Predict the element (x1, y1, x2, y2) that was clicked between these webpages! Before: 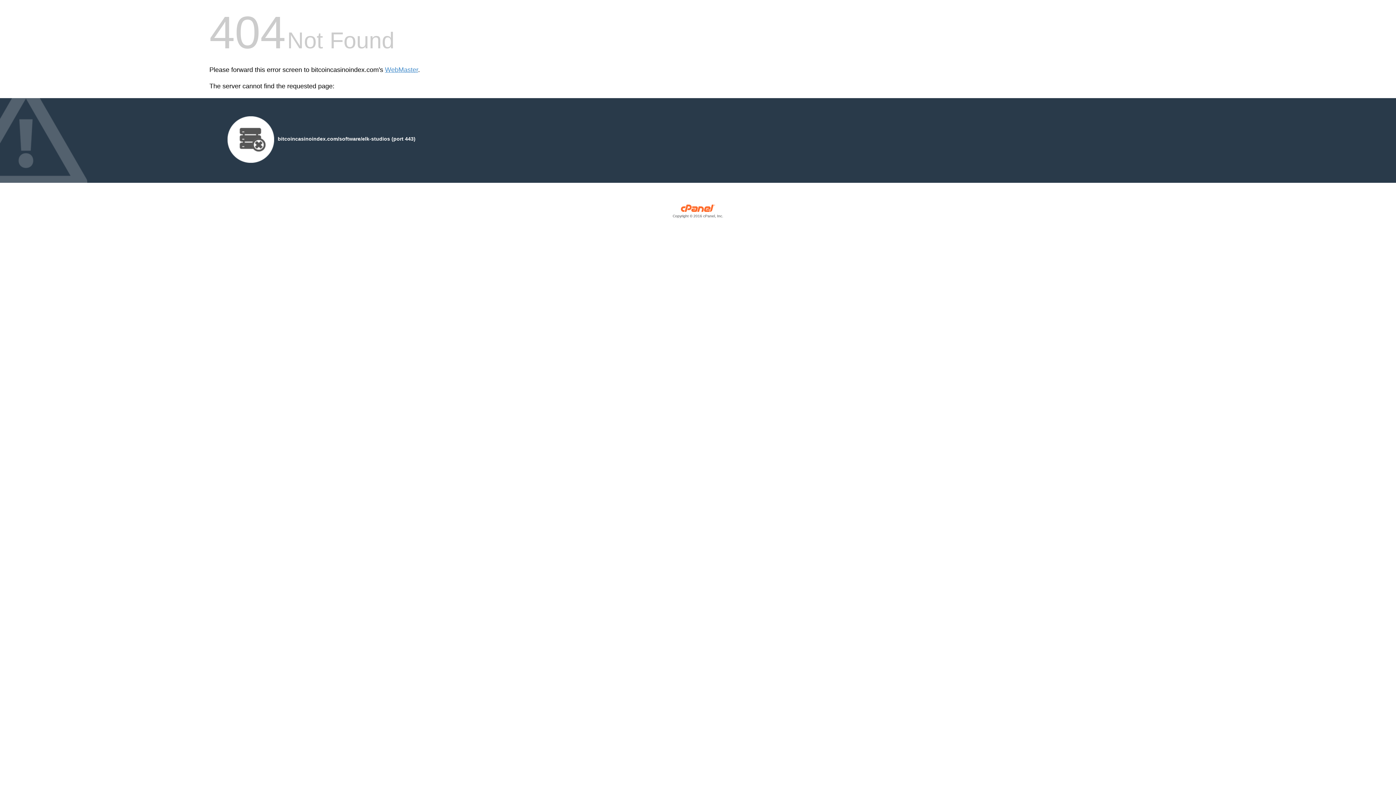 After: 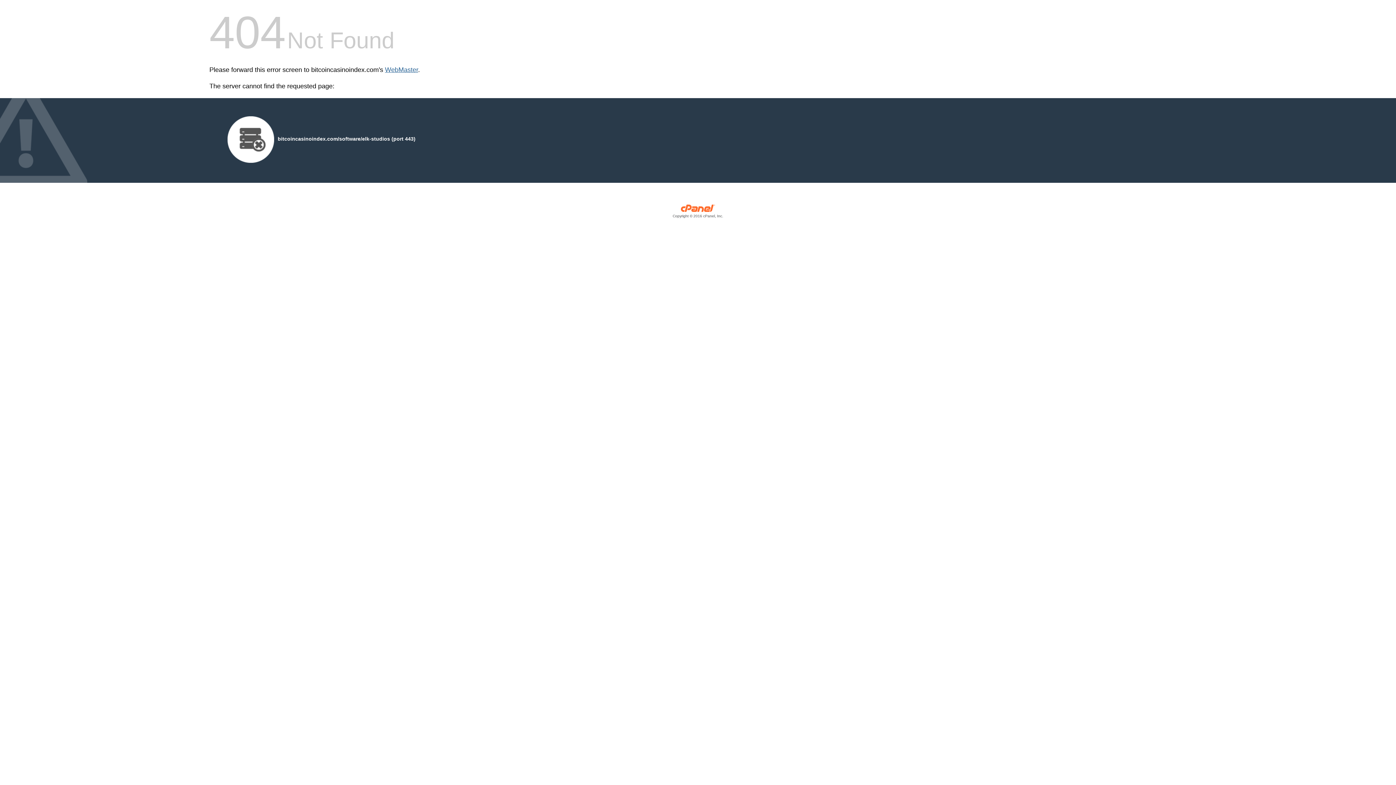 Action: bbox: (385, 66, 418, 73) label: WebMaster